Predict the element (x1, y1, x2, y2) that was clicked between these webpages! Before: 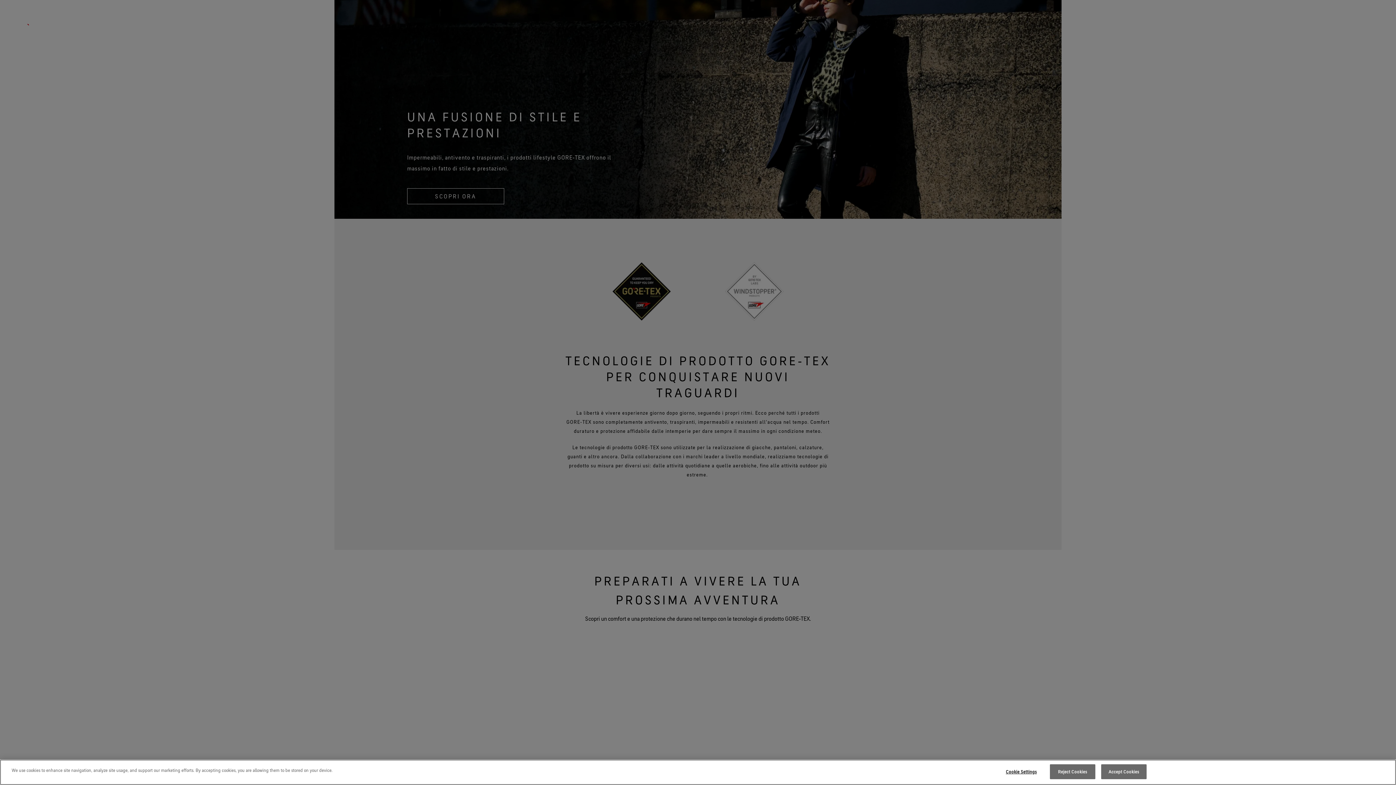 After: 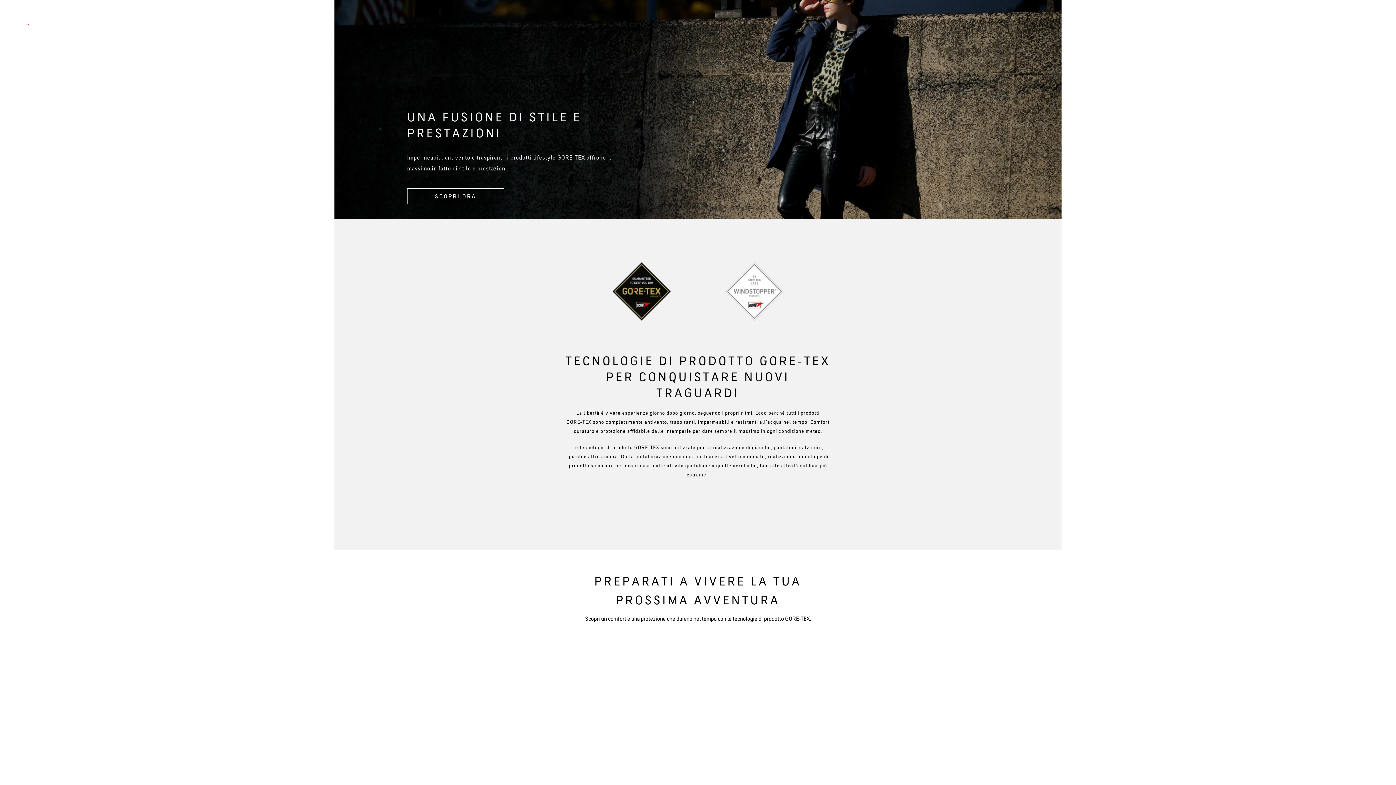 Action: label: Reject Cookies bbox: (1050, 764, 1095, 779)